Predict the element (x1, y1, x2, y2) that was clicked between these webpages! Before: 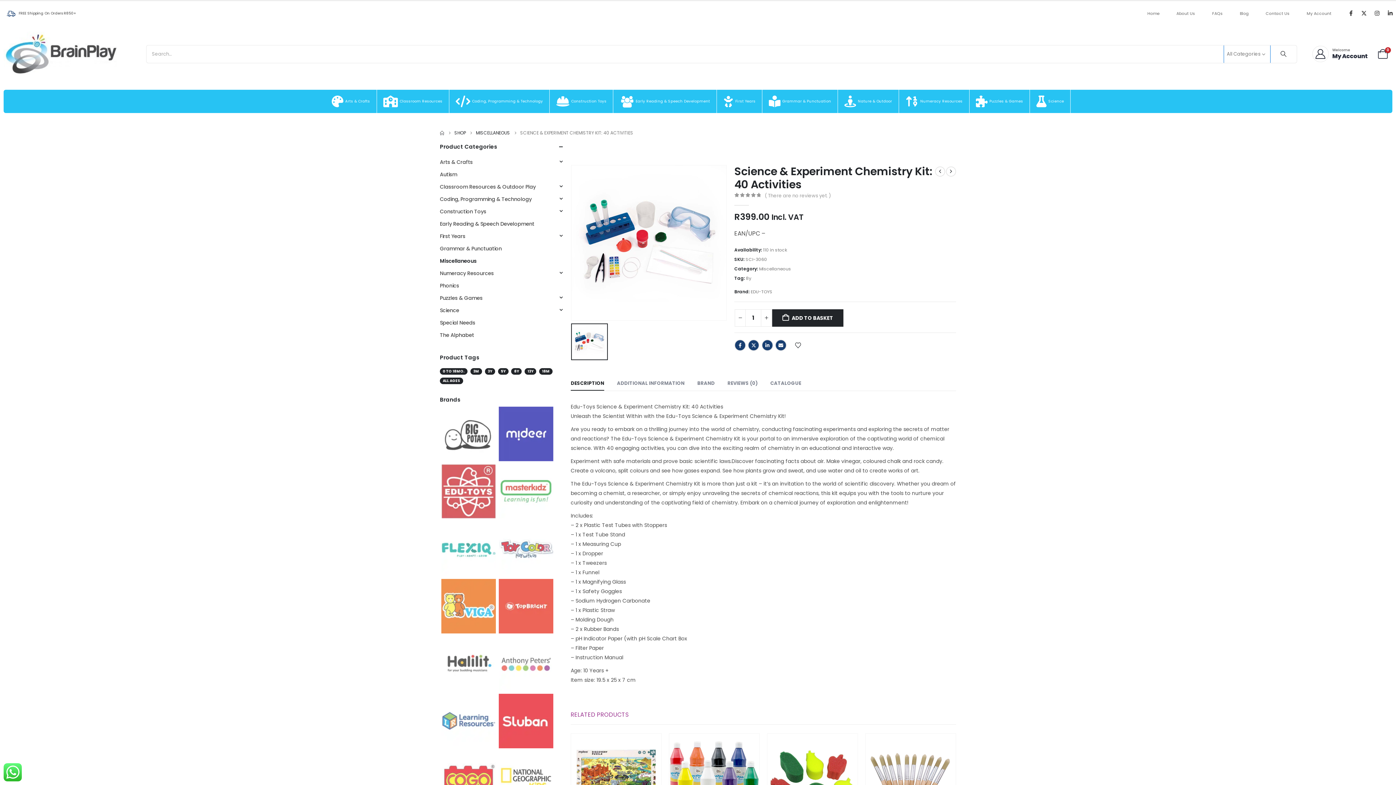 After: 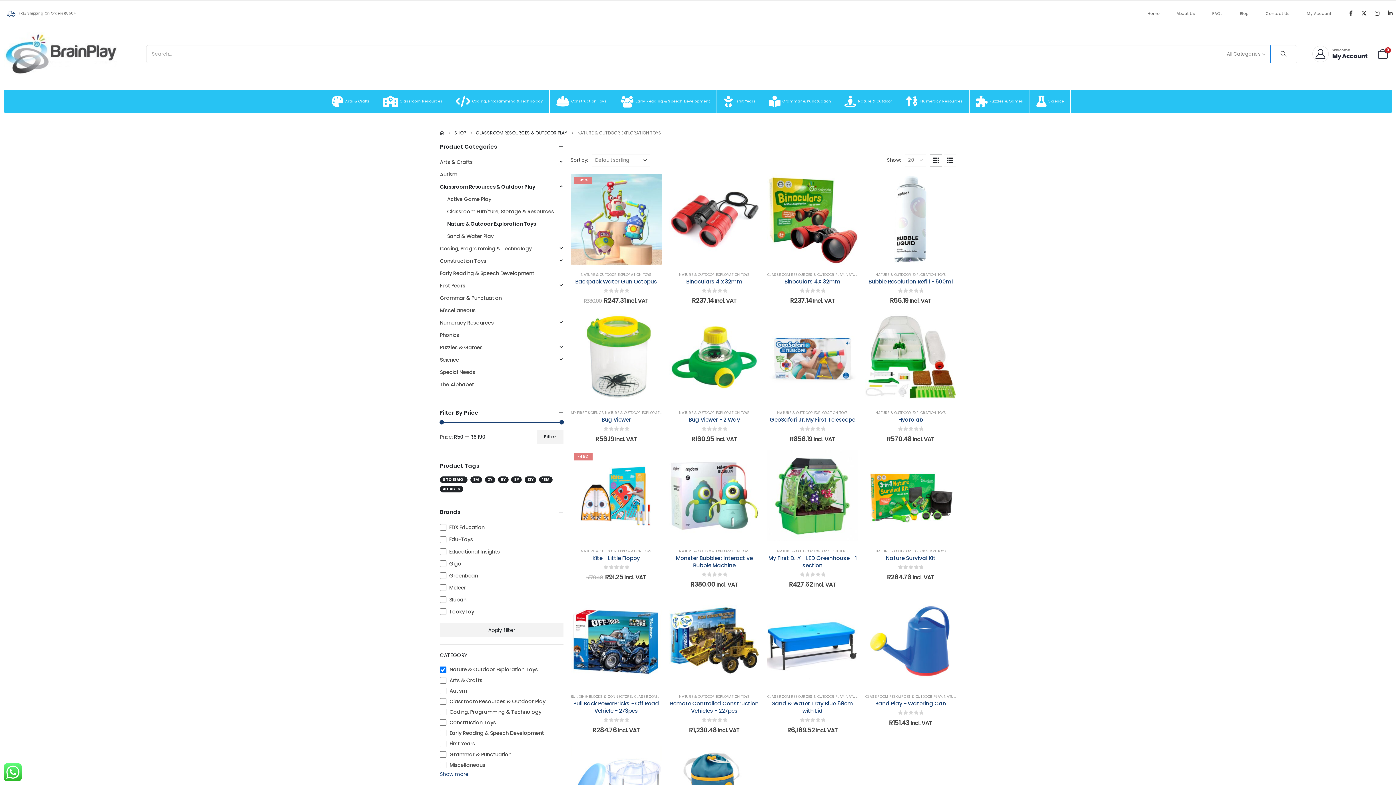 Action: bbox: (838, 89, 899, 113) label: Nature & Outdoor